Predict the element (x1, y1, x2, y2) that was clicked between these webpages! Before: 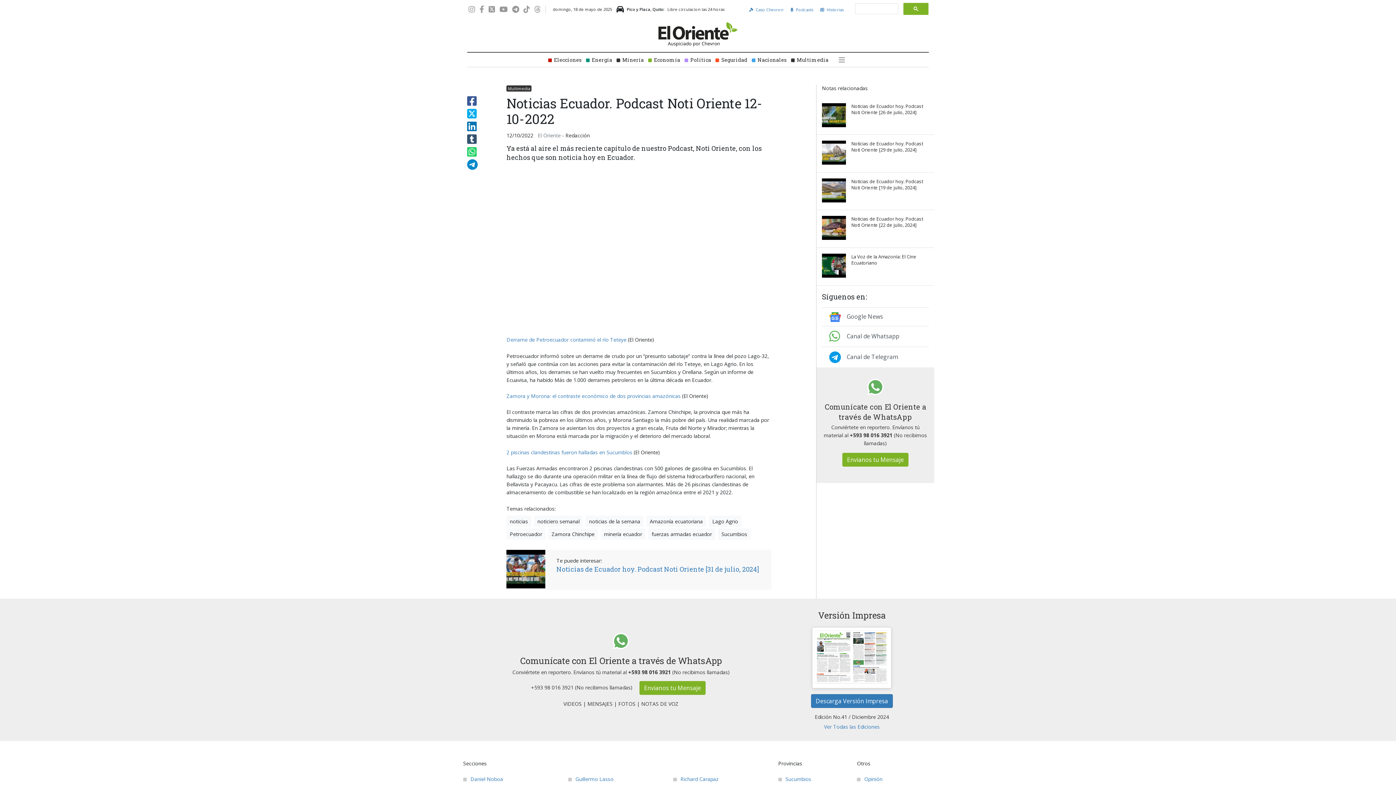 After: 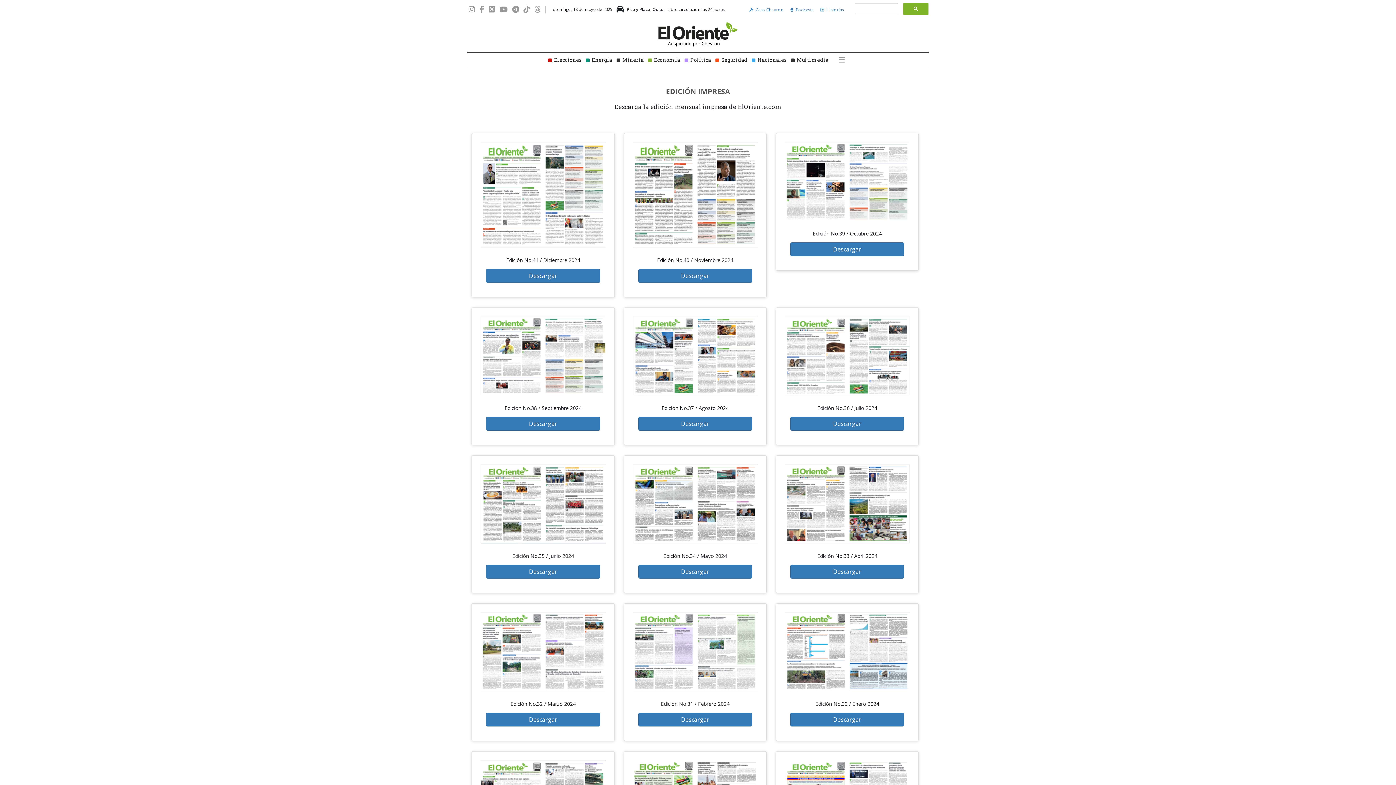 Action: bbox: (824, 723, 879, 730) label: Ver Todas las Ediciones